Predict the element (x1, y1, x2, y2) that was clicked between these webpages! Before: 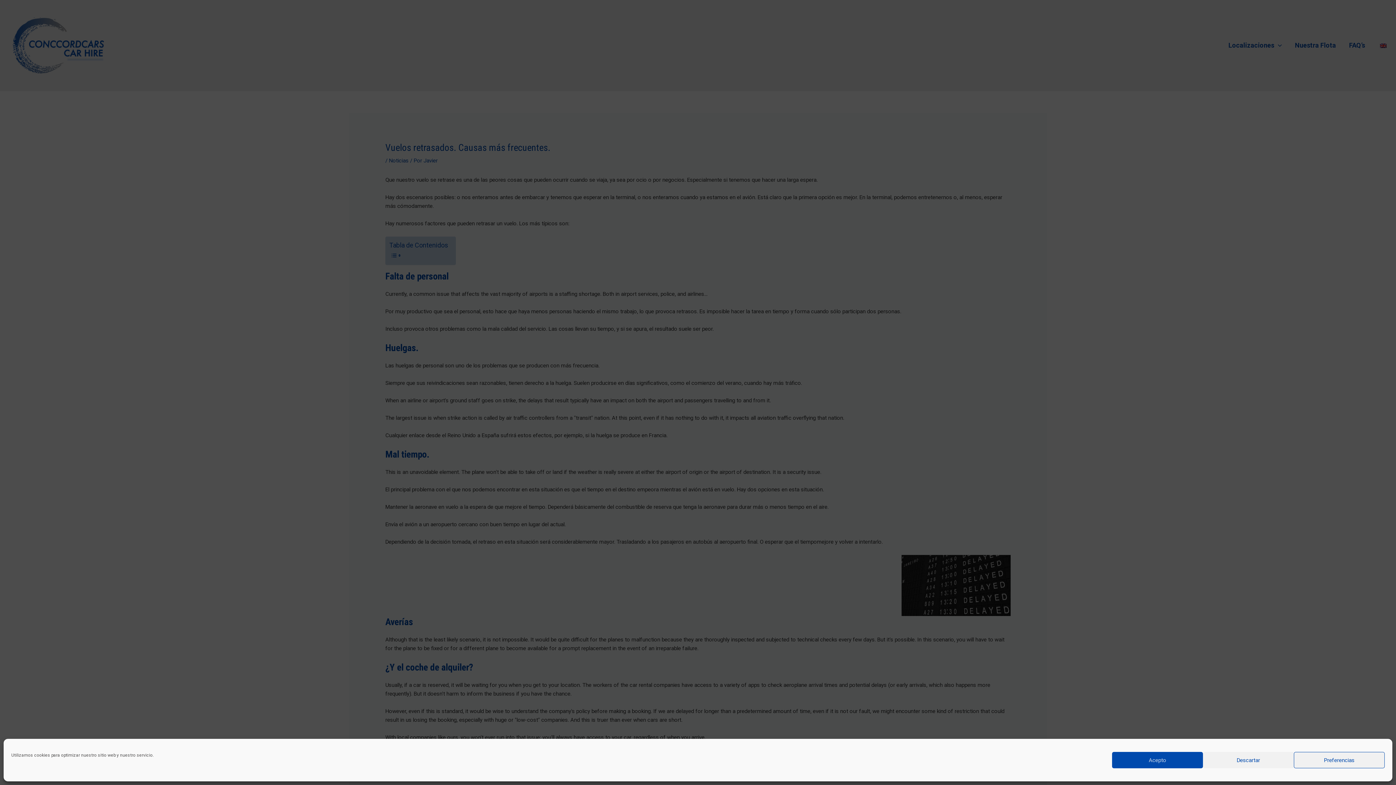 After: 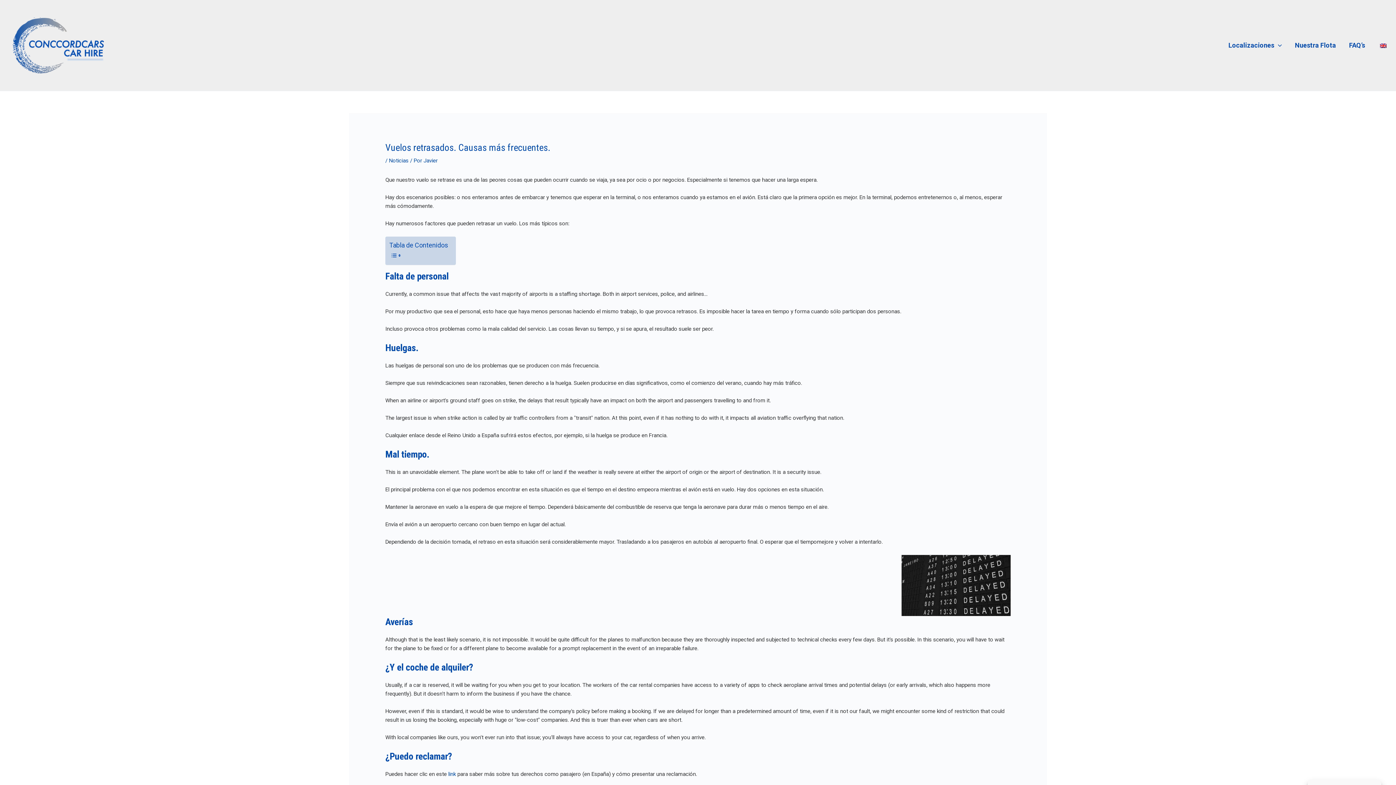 Action: label: Acepto bbox: (1112, 752, 1203, 768)